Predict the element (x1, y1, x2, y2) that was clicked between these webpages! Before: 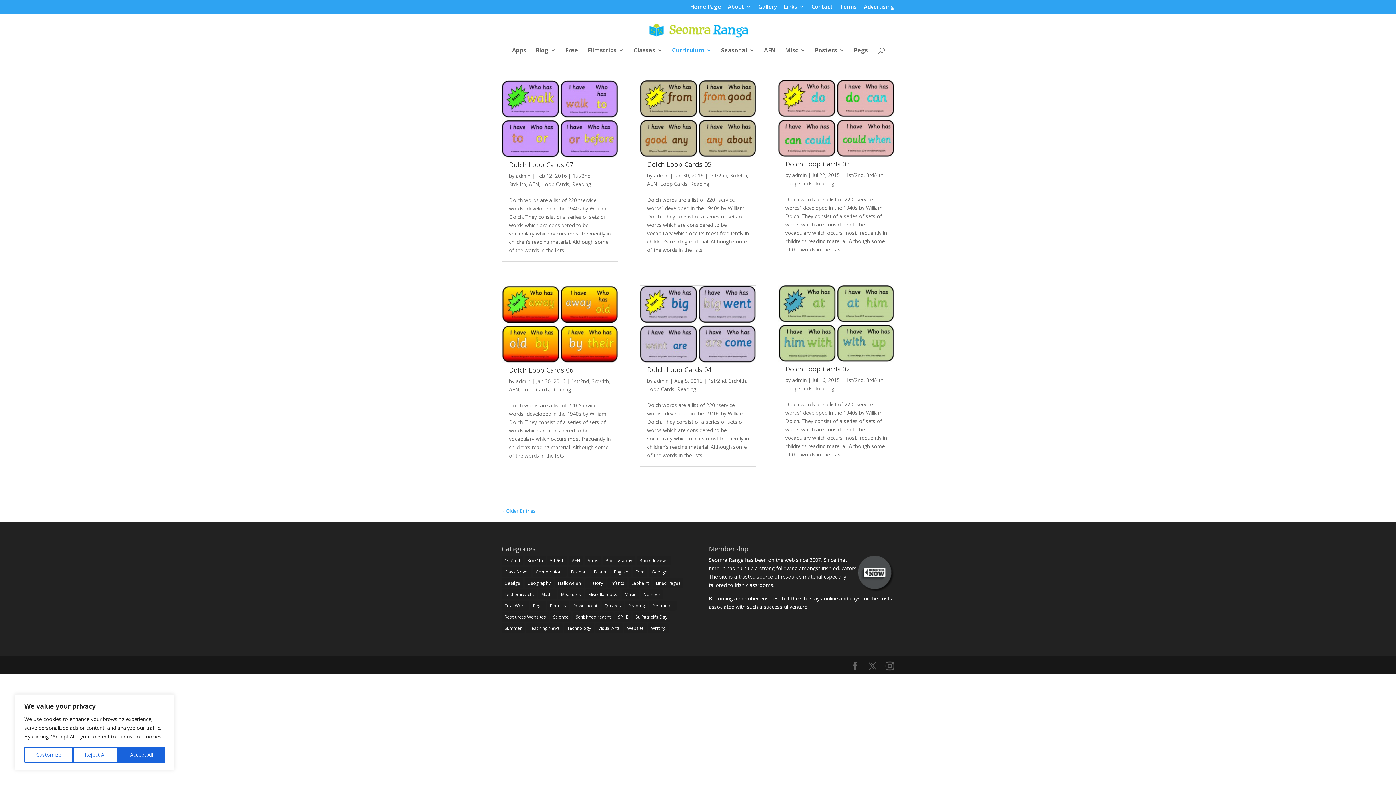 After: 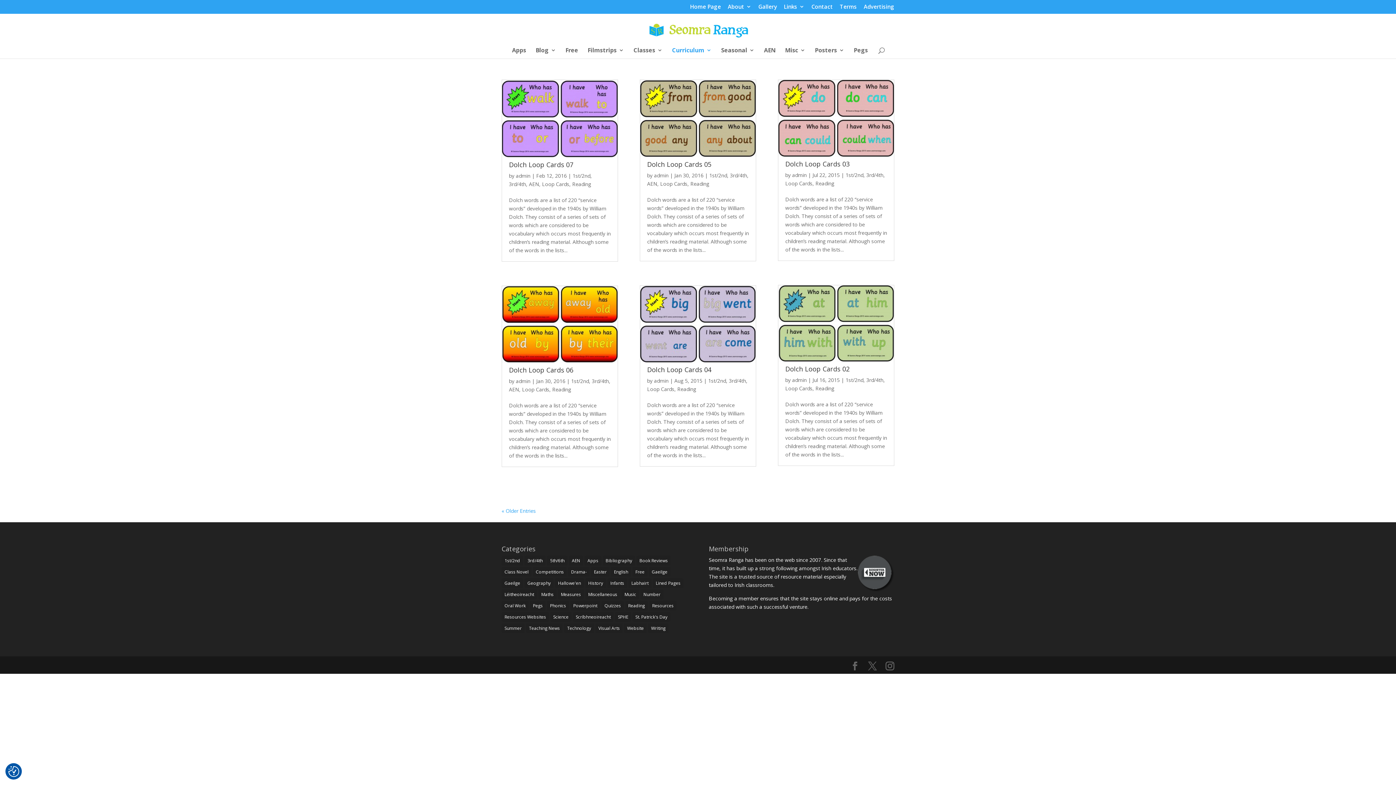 Action: bbox: (72, 747, 118, 763) label: Reject All